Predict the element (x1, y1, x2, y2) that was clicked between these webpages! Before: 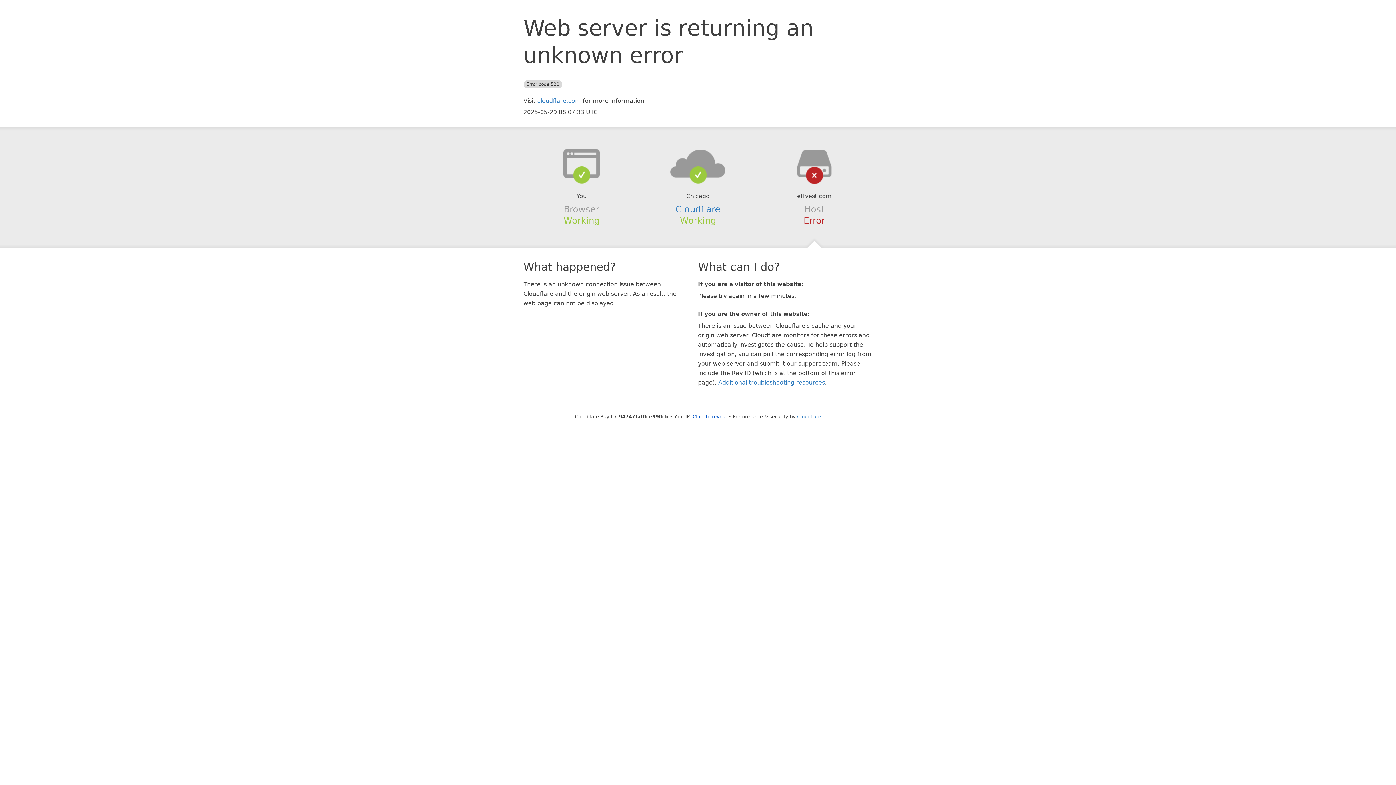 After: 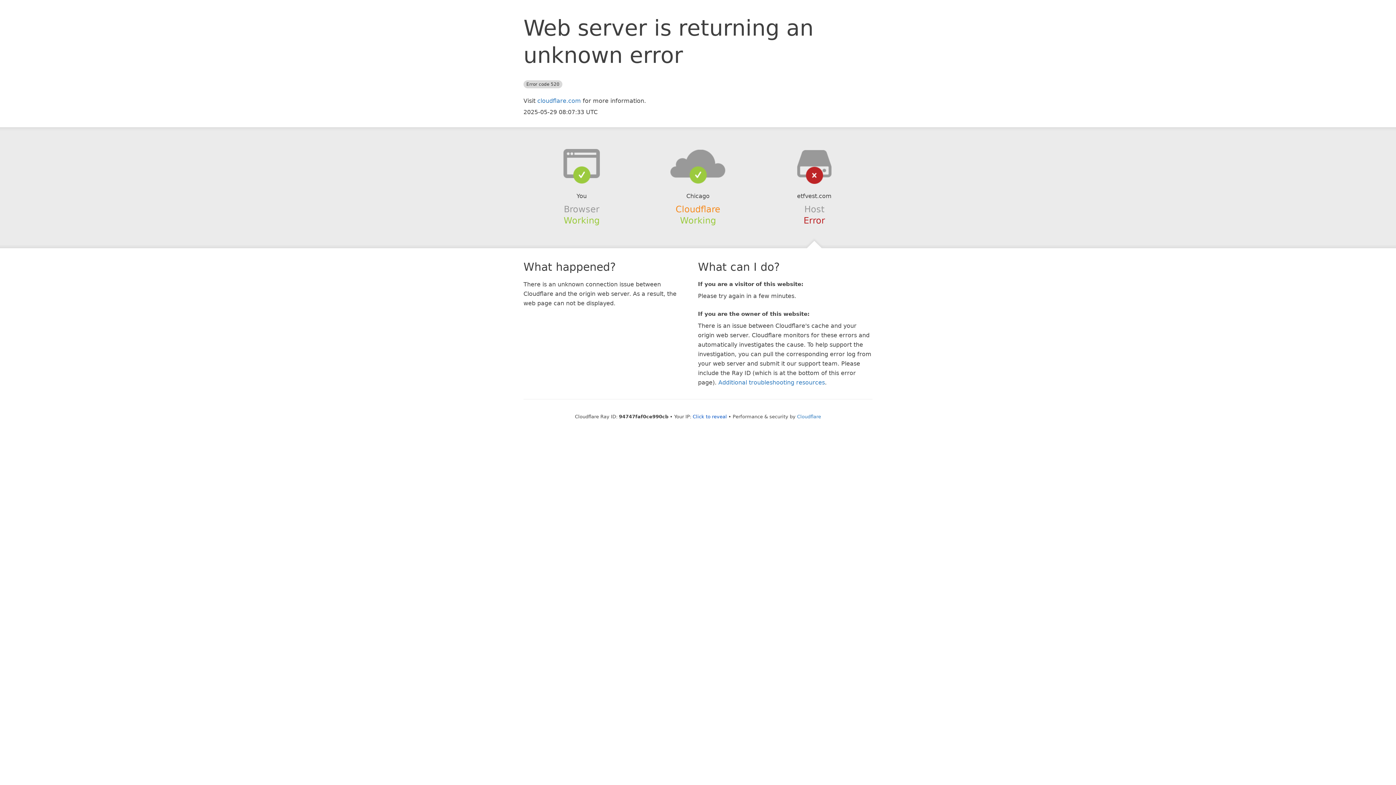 Action: label: Cloudflare bbox: (675, 204, 720, 214)